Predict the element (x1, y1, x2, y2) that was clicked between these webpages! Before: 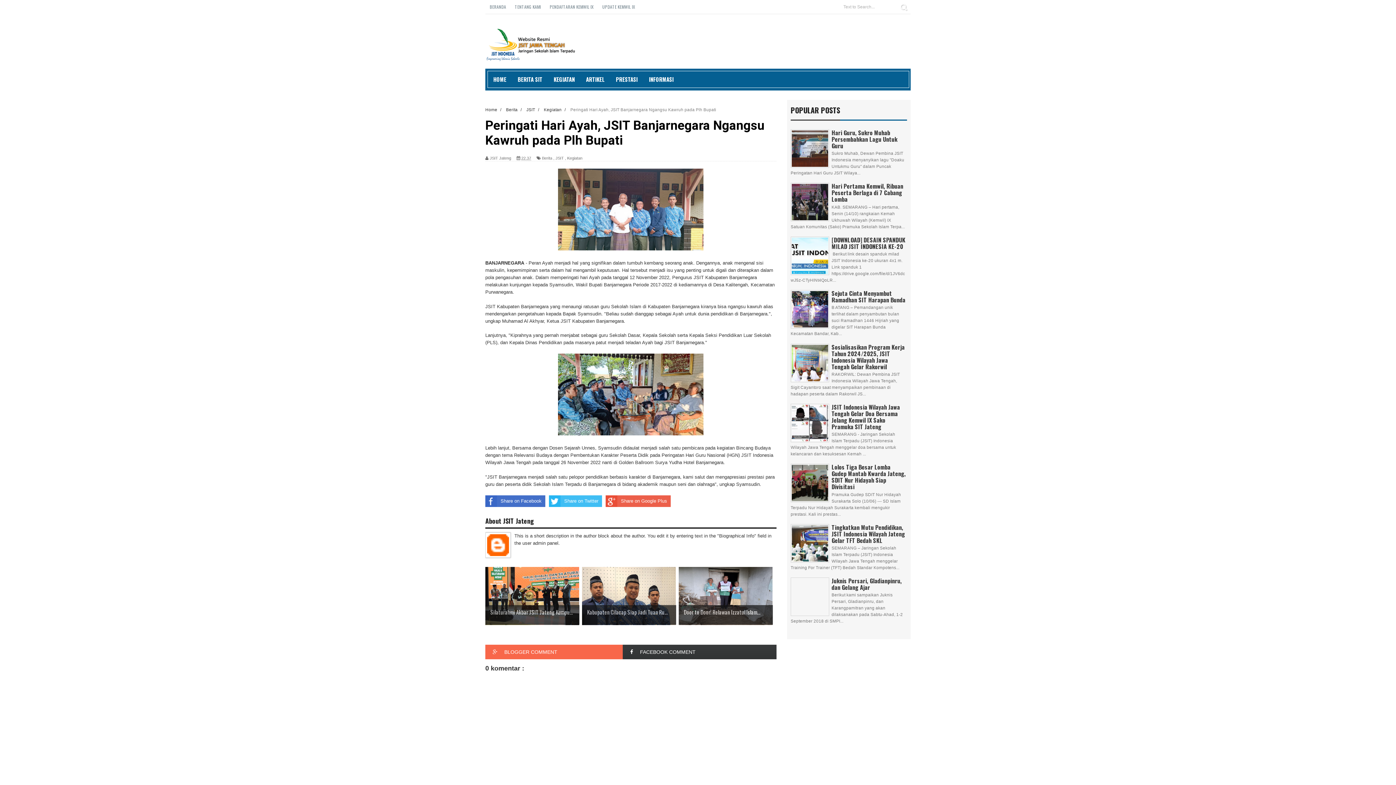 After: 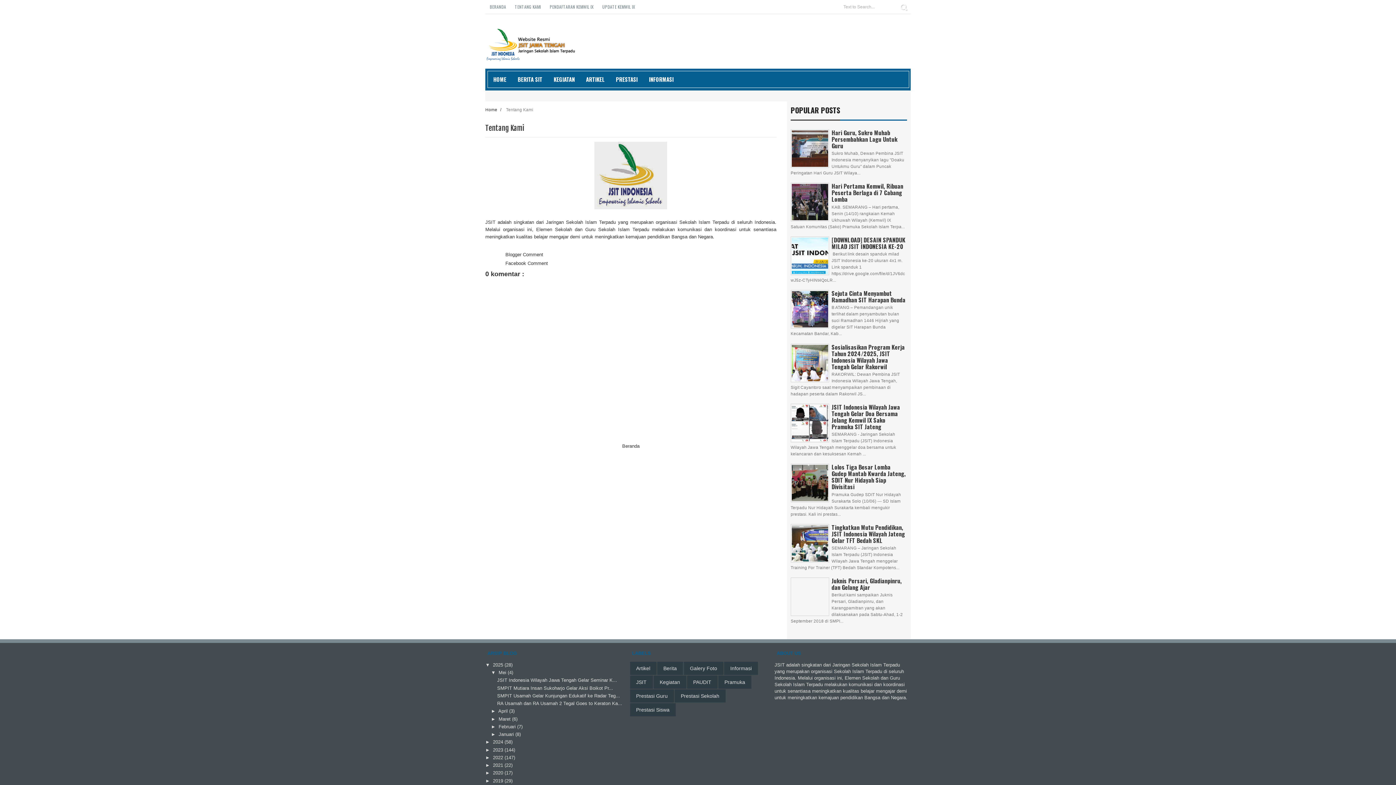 Action: label: TENTANG KAMI bbox: (510, 0, 545, 13)